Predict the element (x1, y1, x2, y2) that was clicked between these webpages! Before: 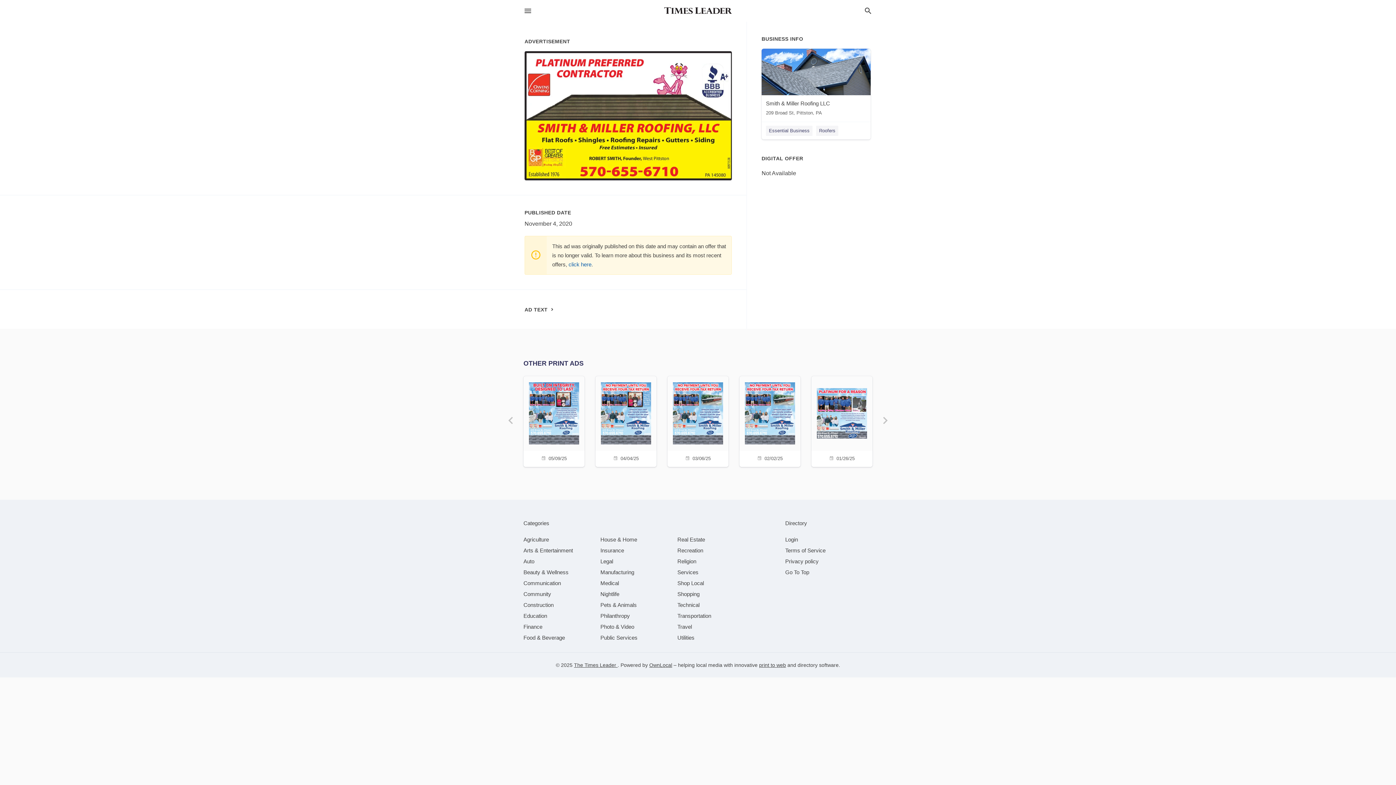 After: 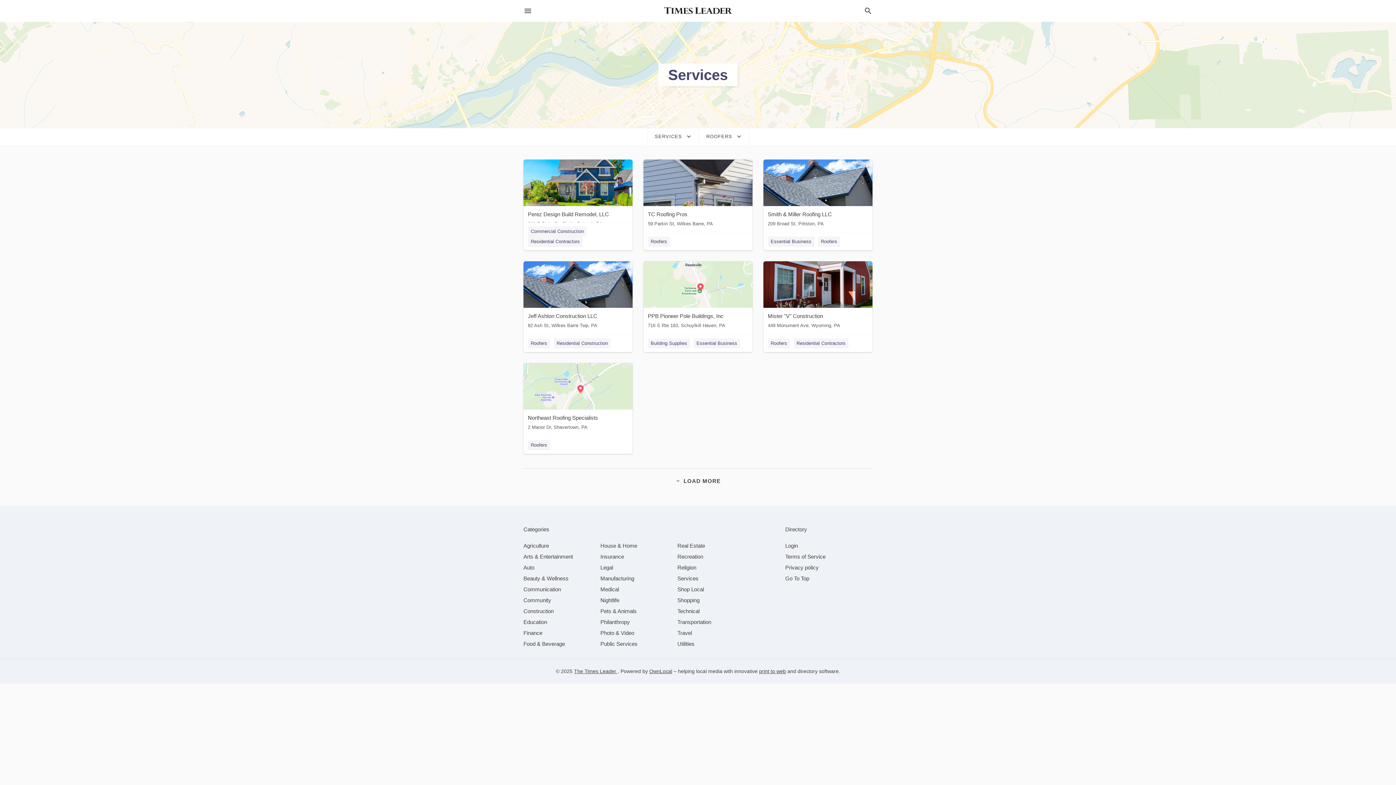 Action: bbox: (816, 125, 838, 136) label: Roofers